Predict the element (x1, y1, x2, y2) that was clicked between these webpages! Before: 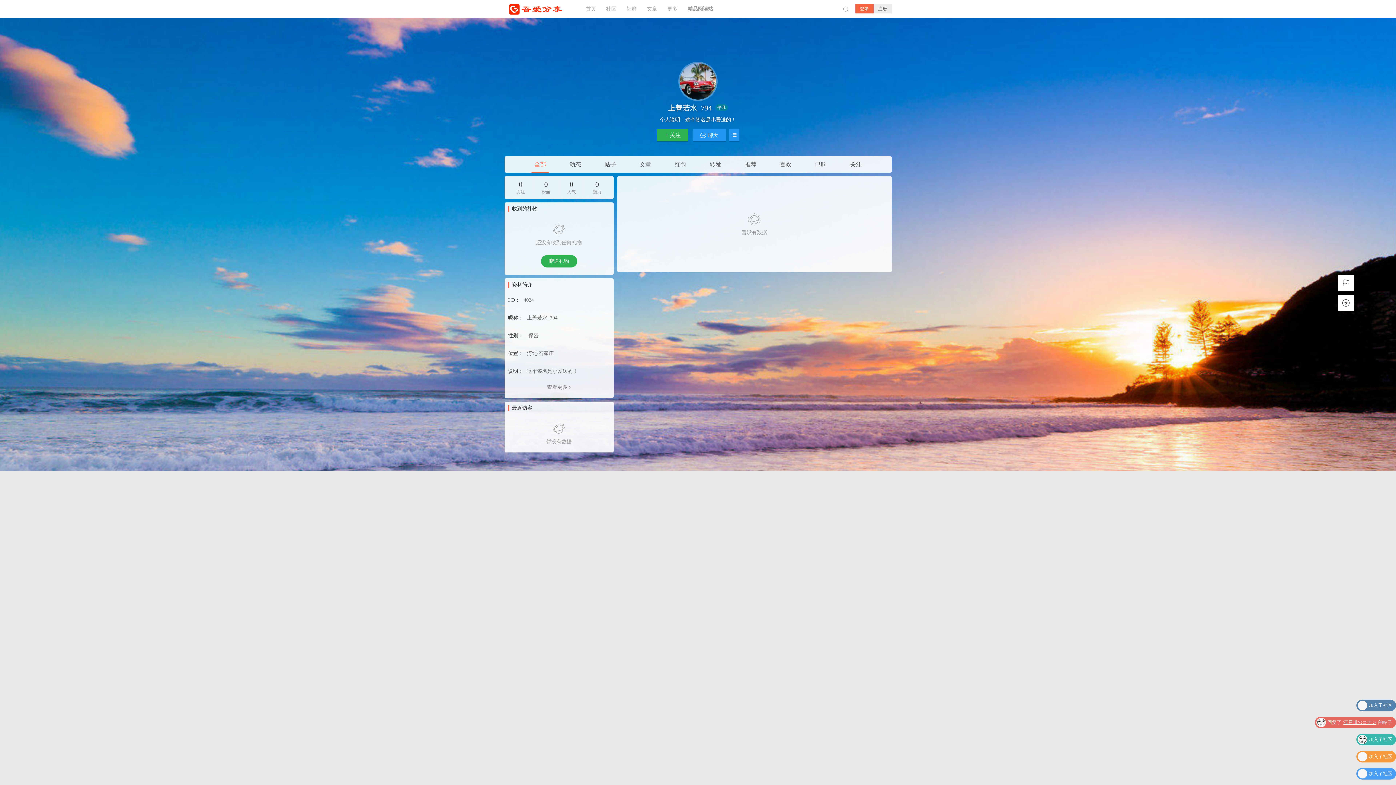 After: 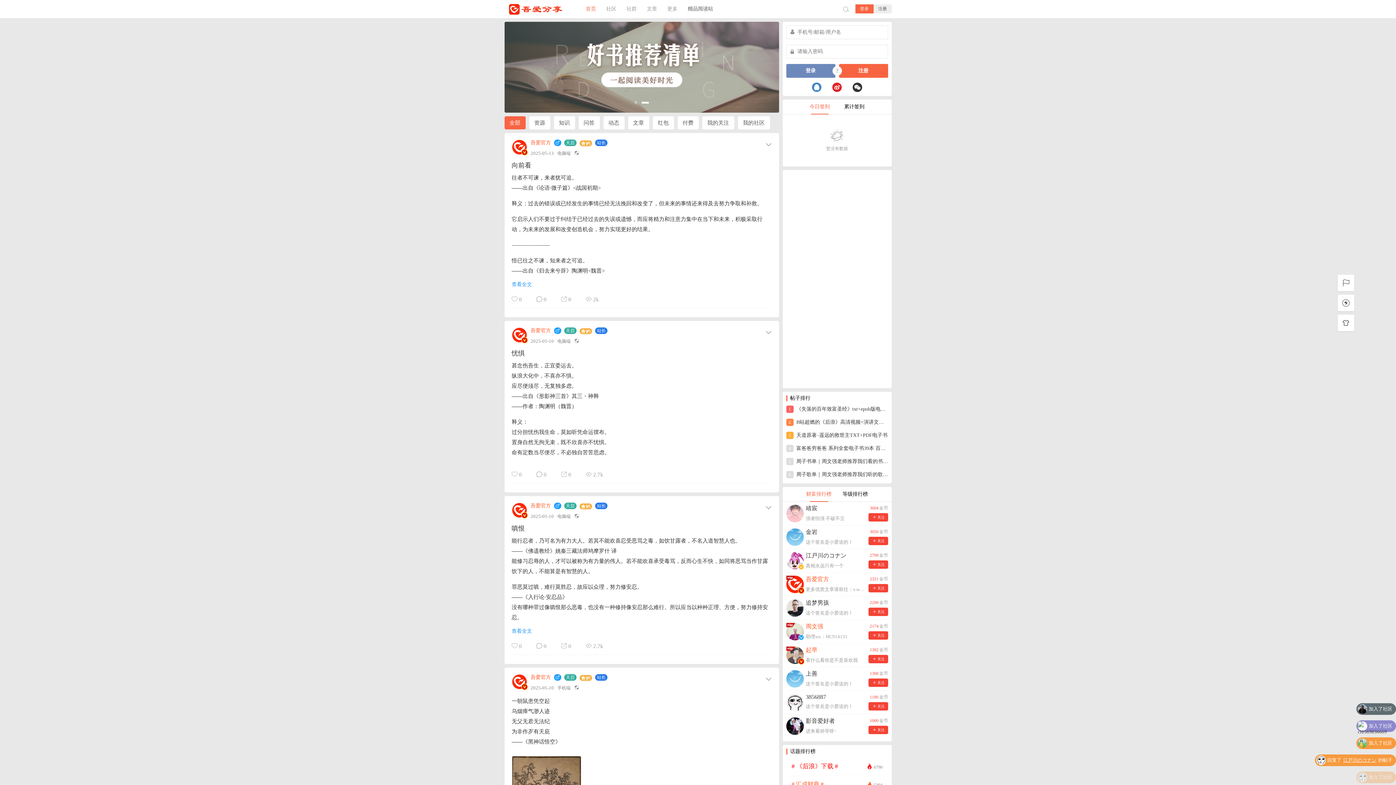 Action: bbox: (580, 0, 601, 18) label: 首页